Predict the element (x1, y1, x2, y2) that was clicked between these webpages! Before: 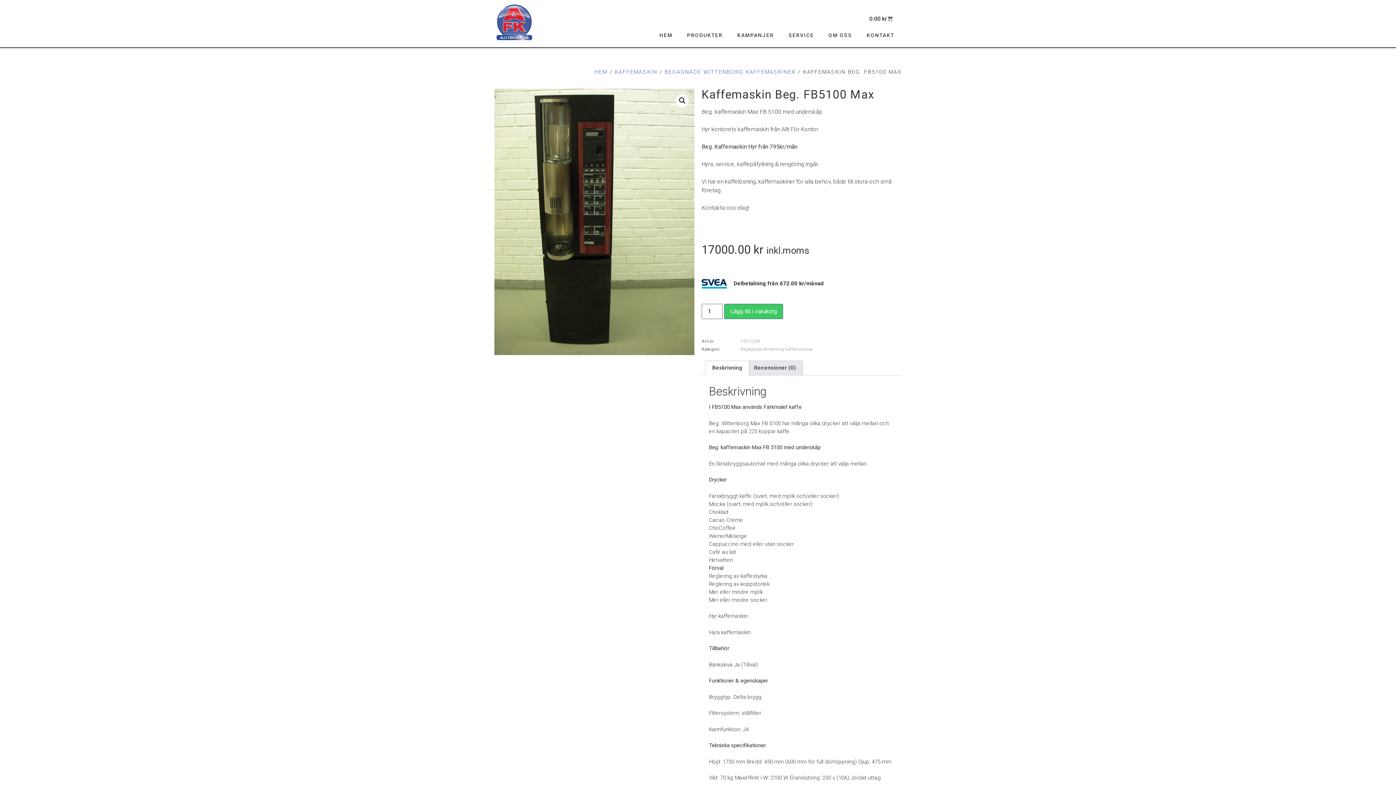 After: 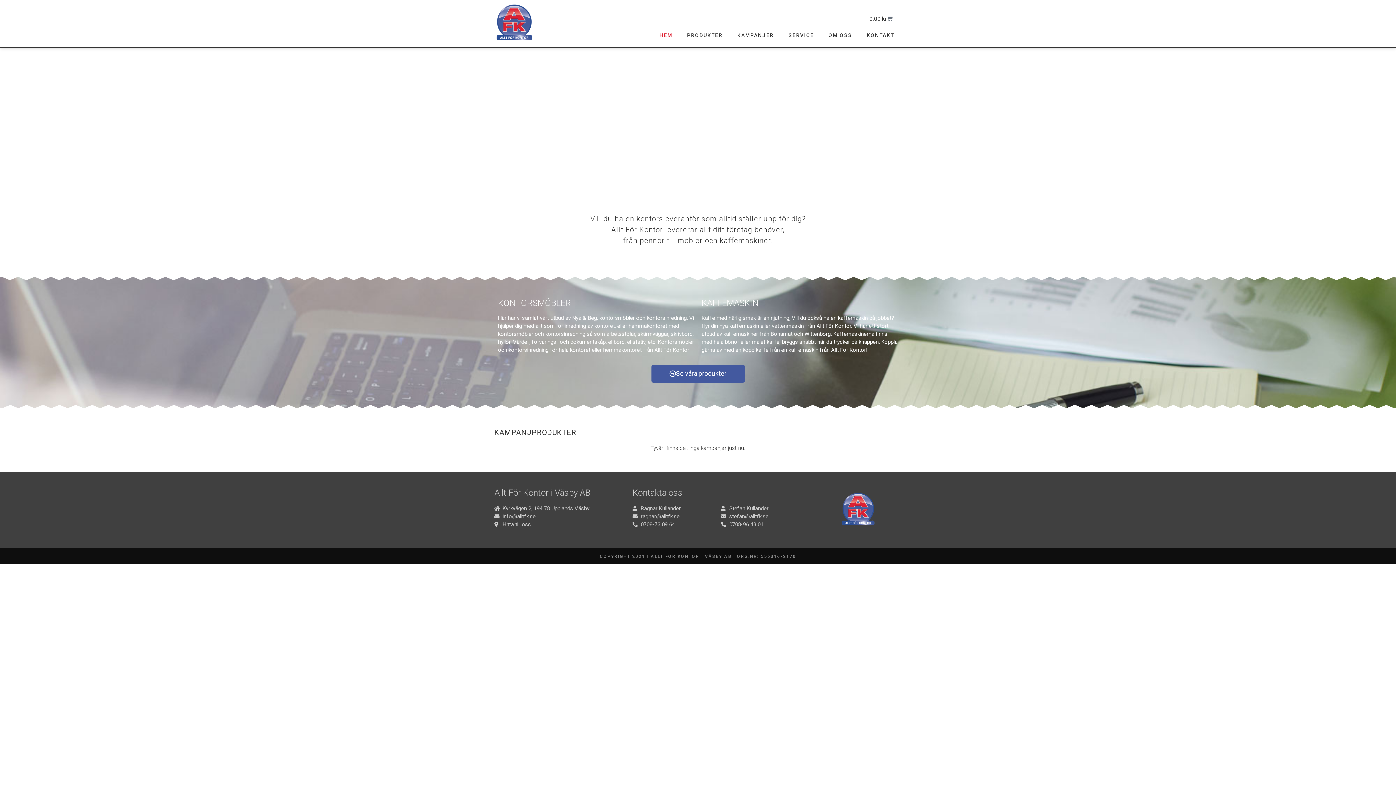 Action: bbox: (494, 3, 534, 43)